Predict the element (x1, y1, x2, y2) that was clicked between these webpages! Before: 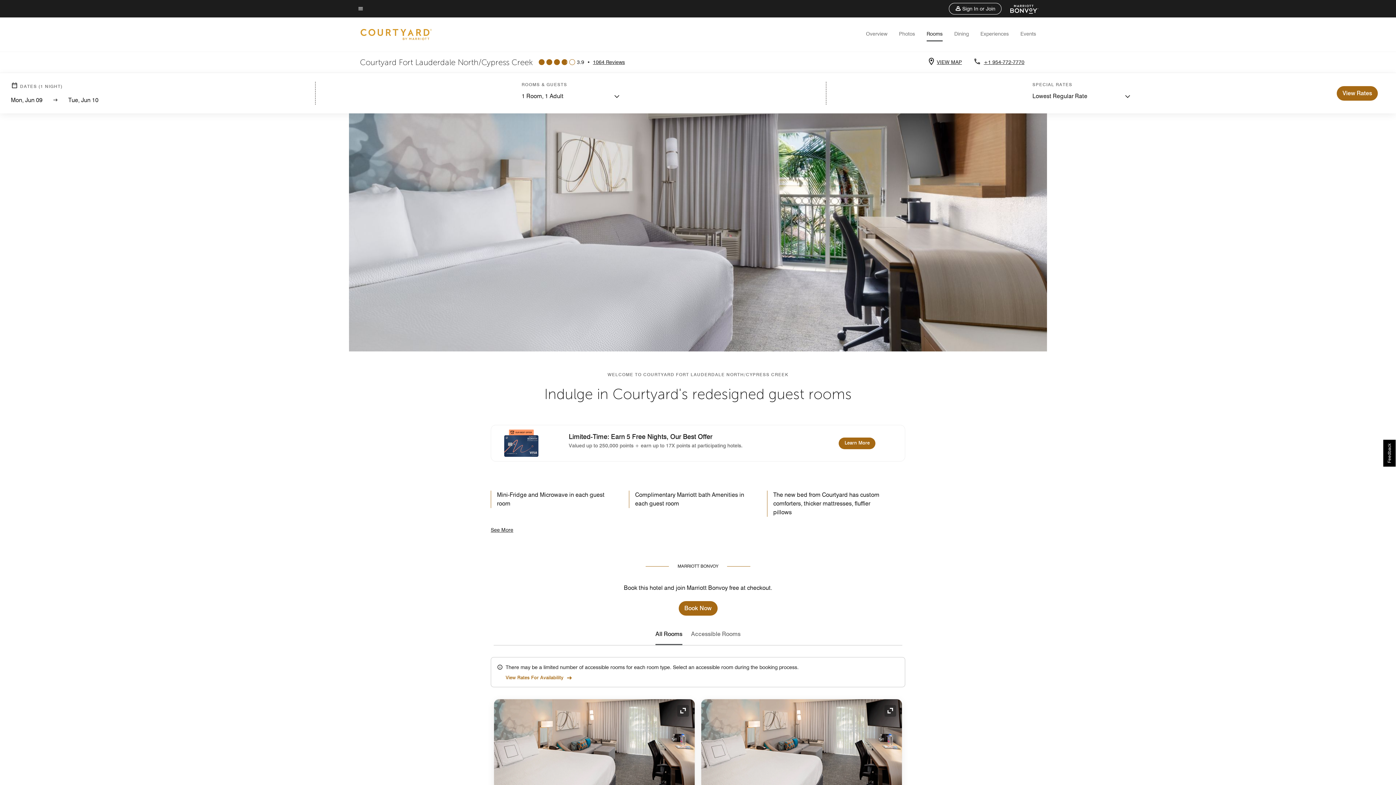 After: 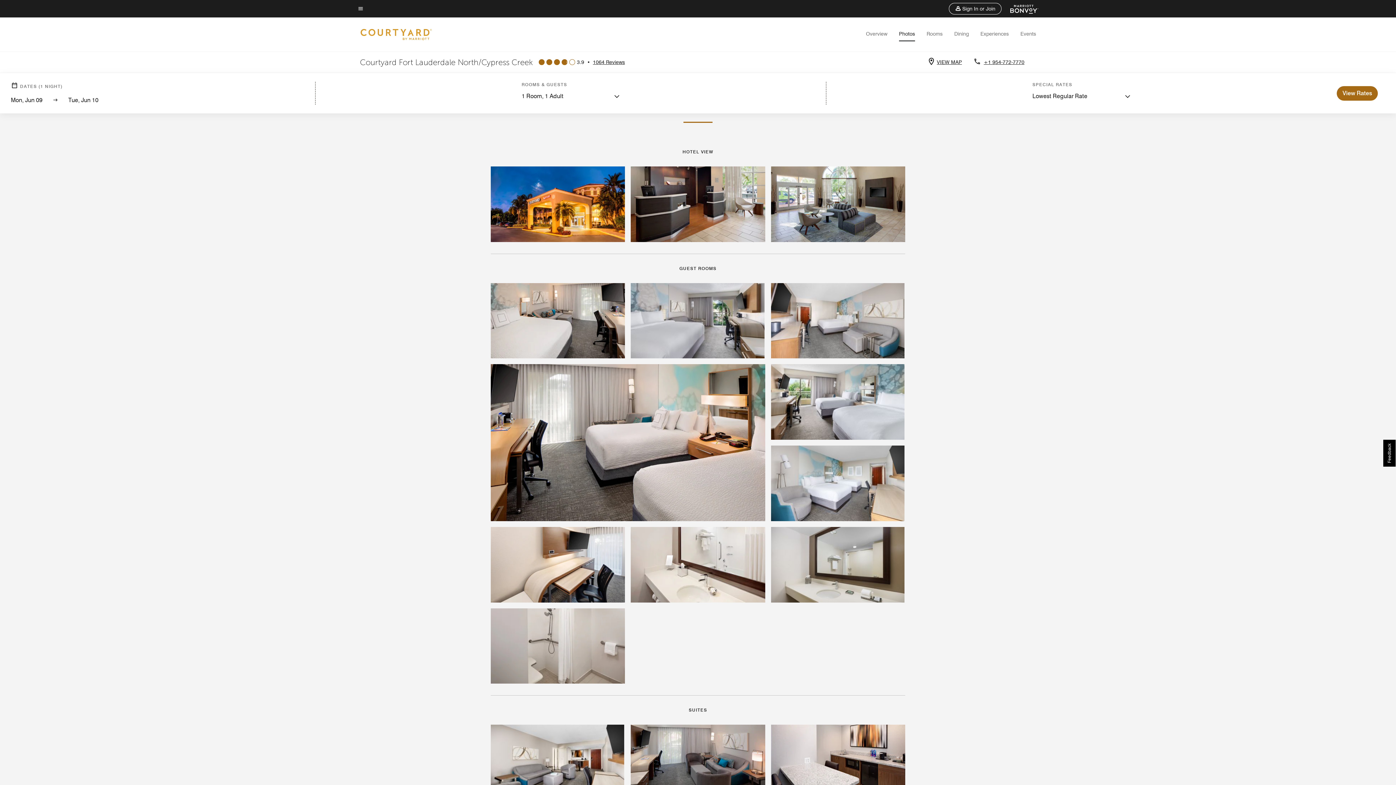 Action: bbox: (899, 30, 915, 36) label: Photos